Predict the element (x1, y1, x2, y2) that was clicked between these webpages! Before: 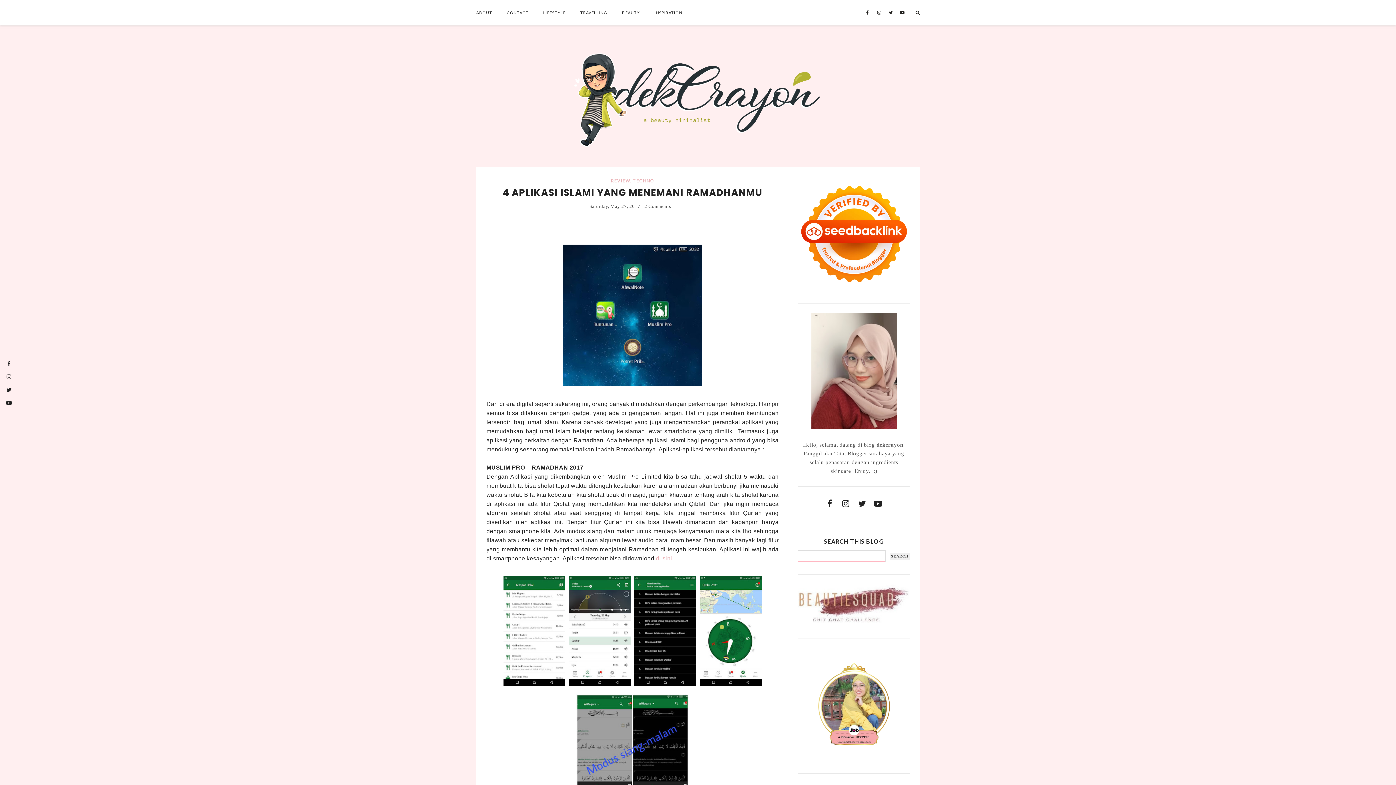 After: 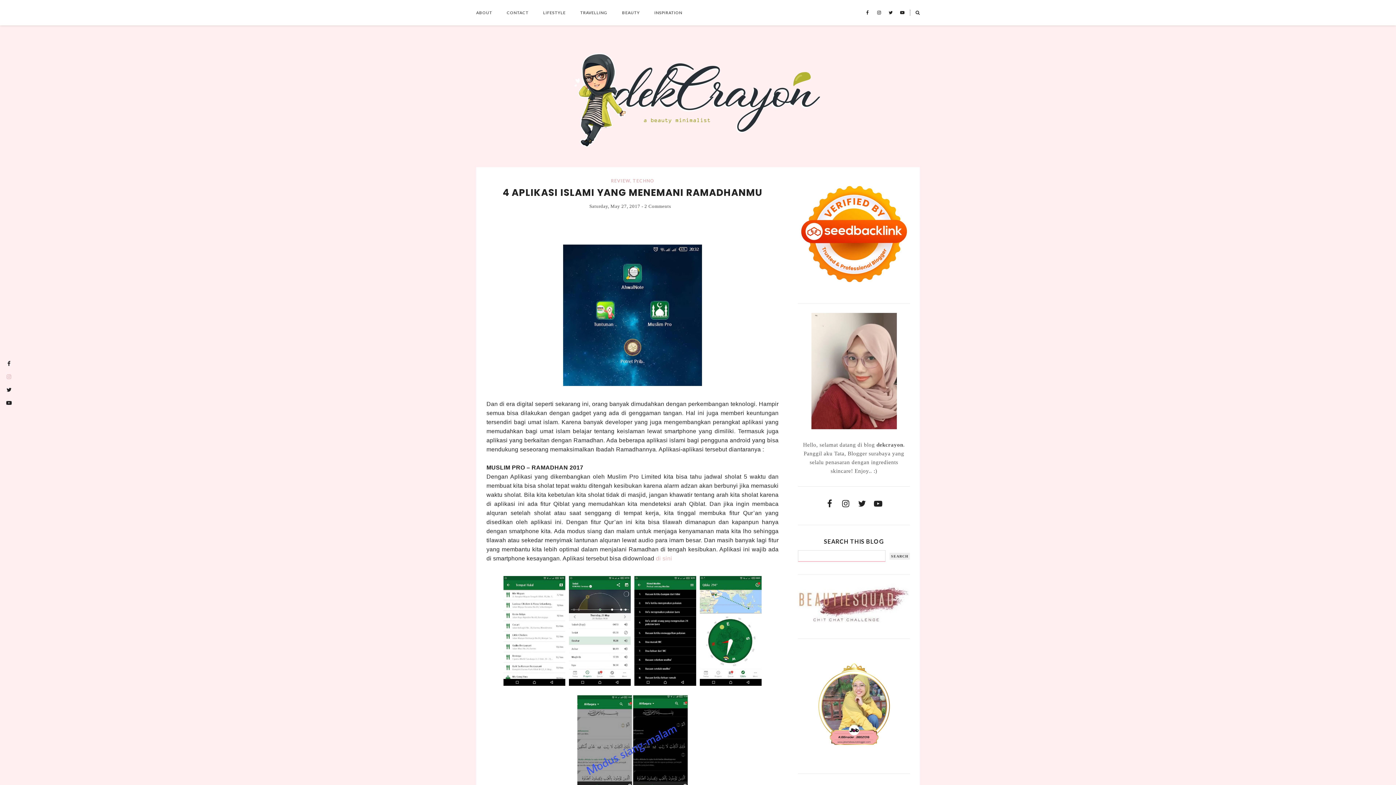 Action: bbox: (2, 370, 15, 383)